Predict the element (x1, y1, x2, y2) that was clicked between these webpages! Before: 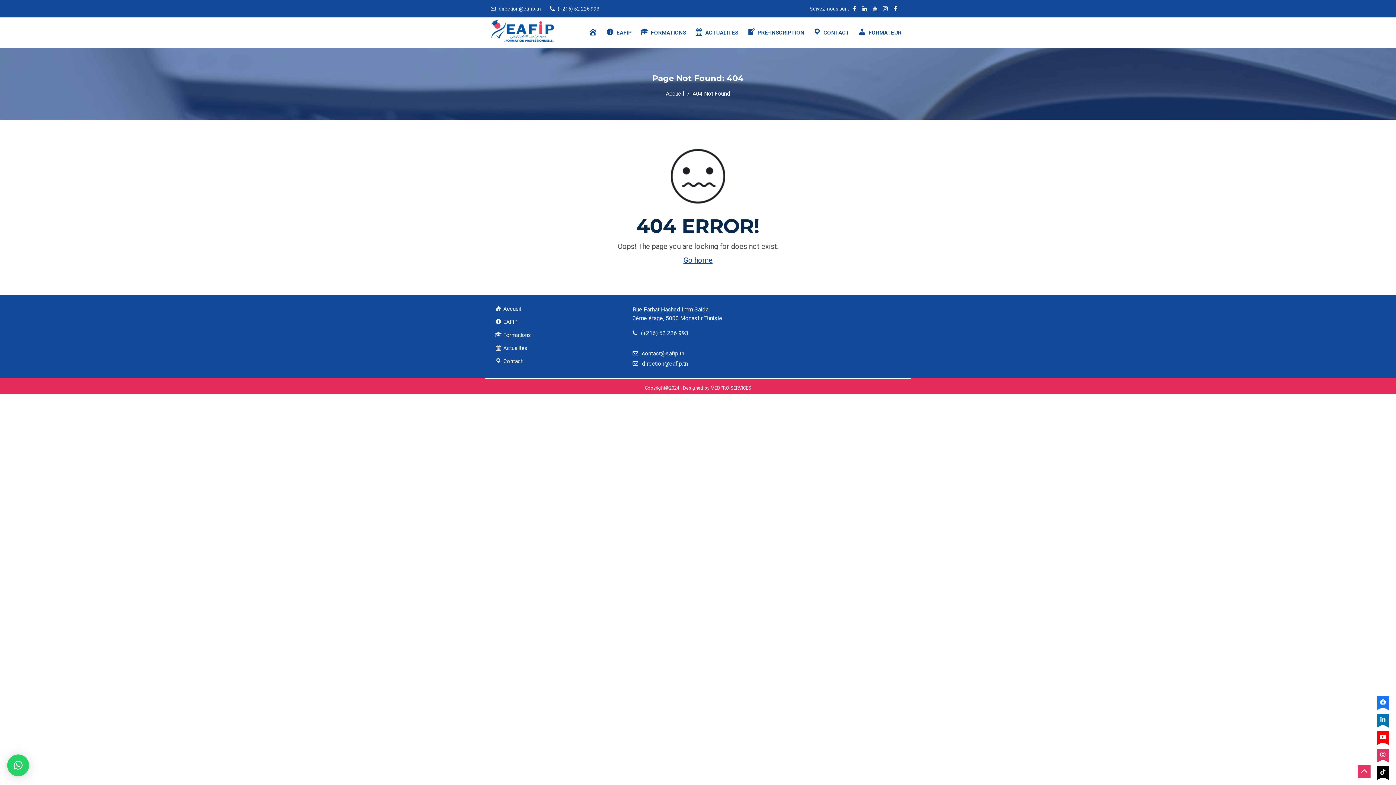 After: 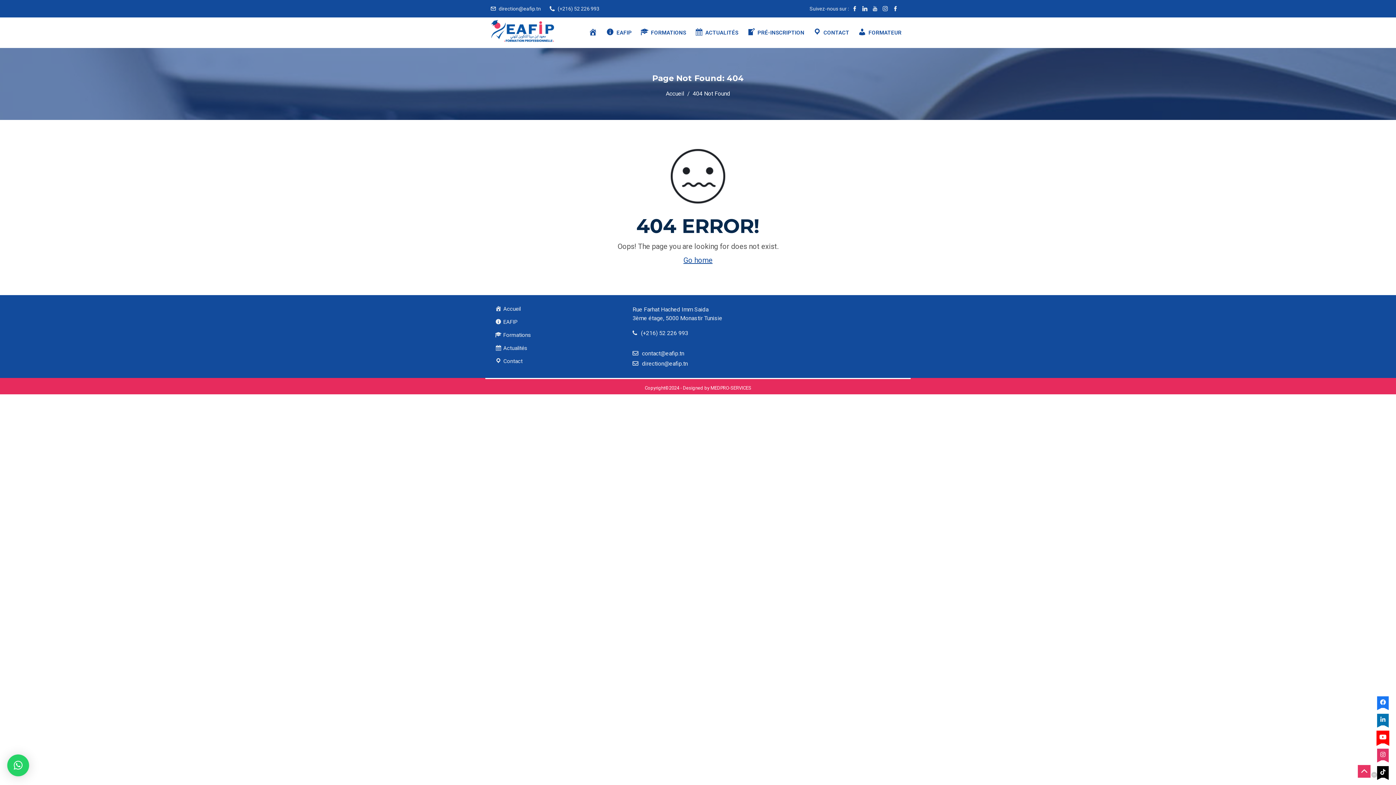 Action: bbox: (1377, 731, 1389, 743)